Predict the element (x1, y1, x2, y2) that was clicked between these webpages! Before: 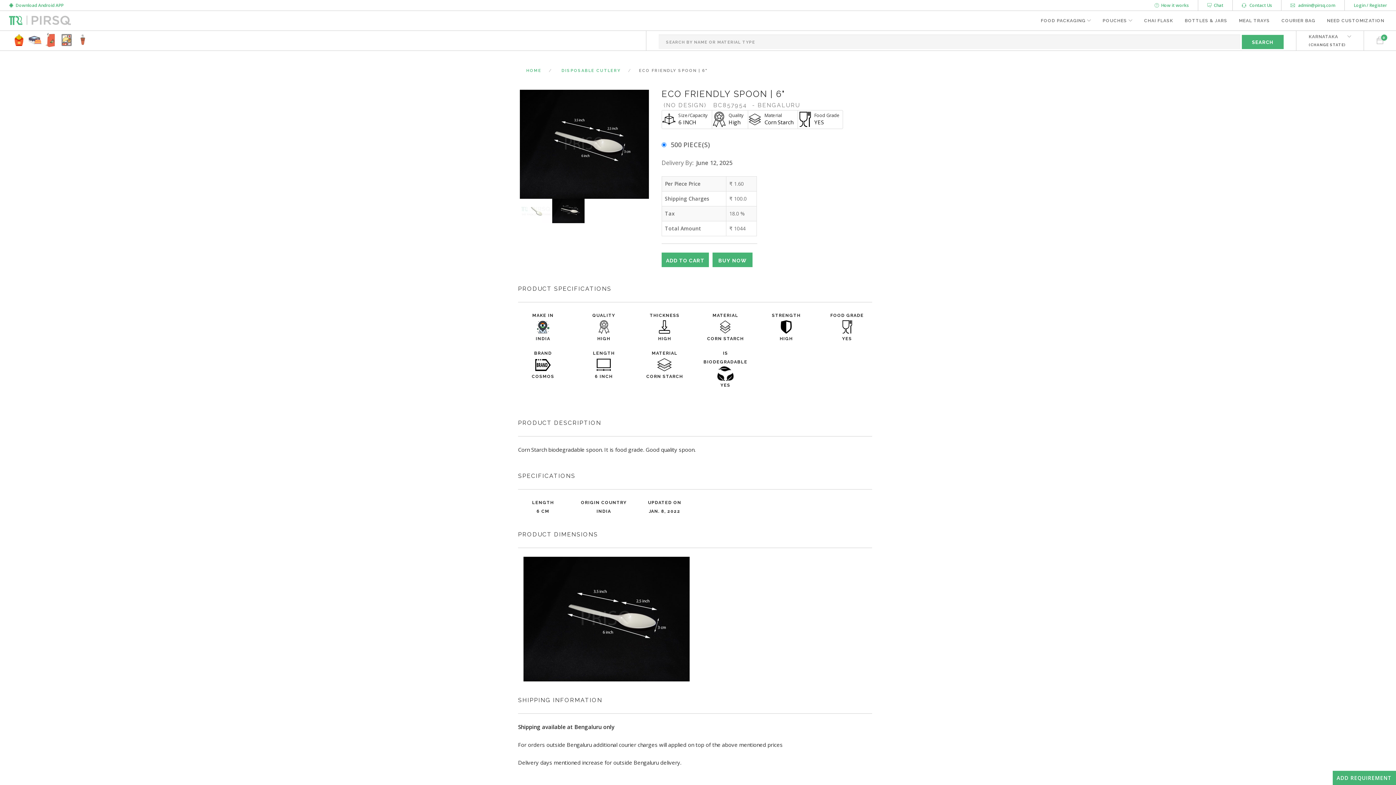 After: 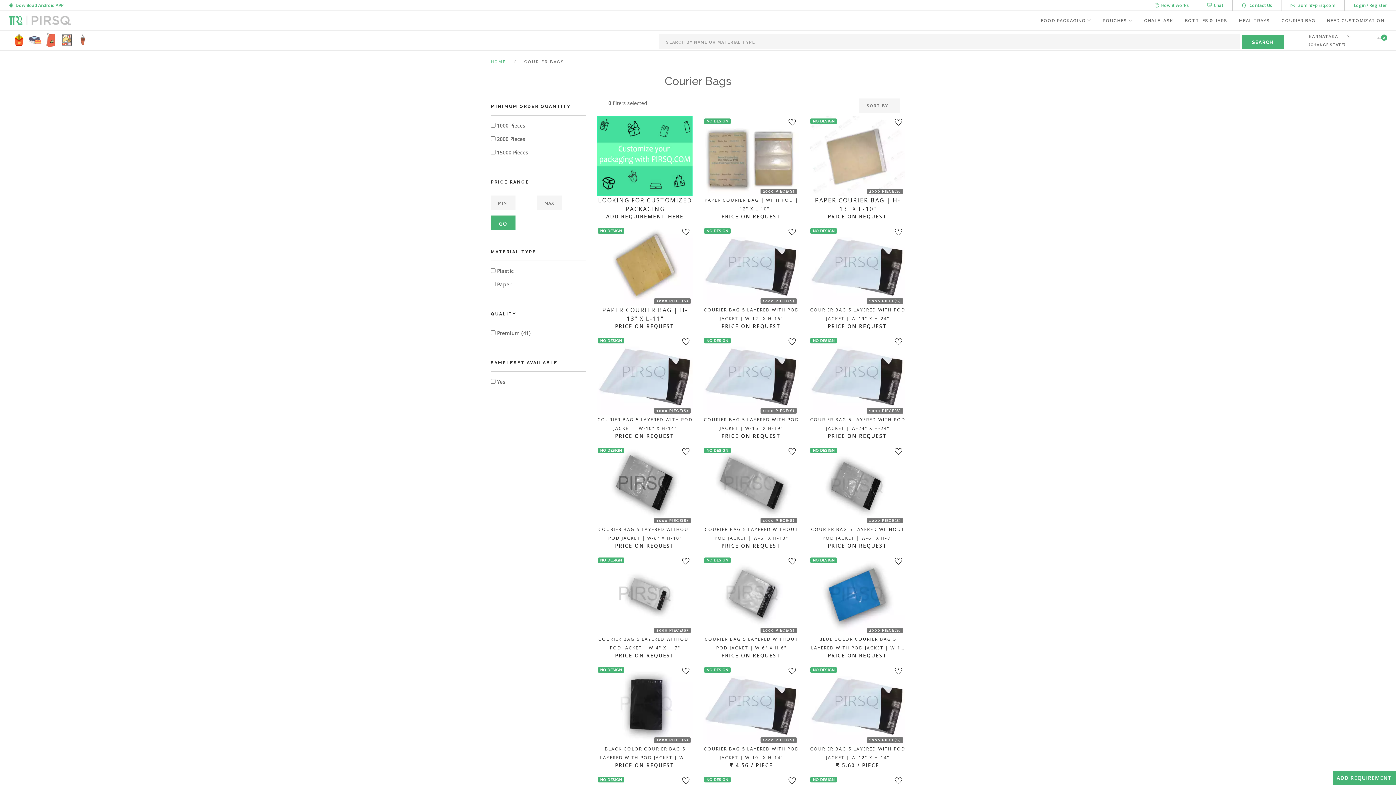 Action: label: COURIER BAG bbox: (1281, 11, 1315, 31)